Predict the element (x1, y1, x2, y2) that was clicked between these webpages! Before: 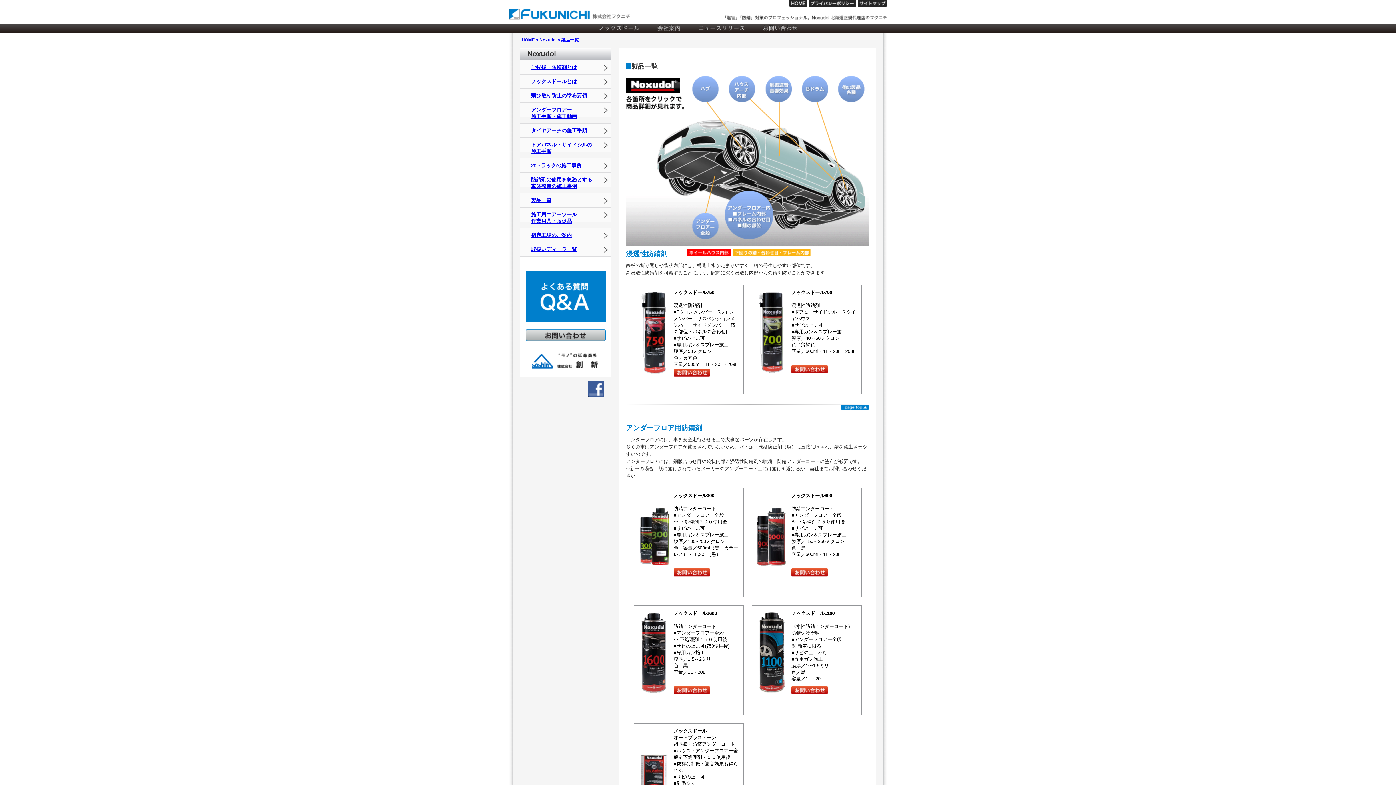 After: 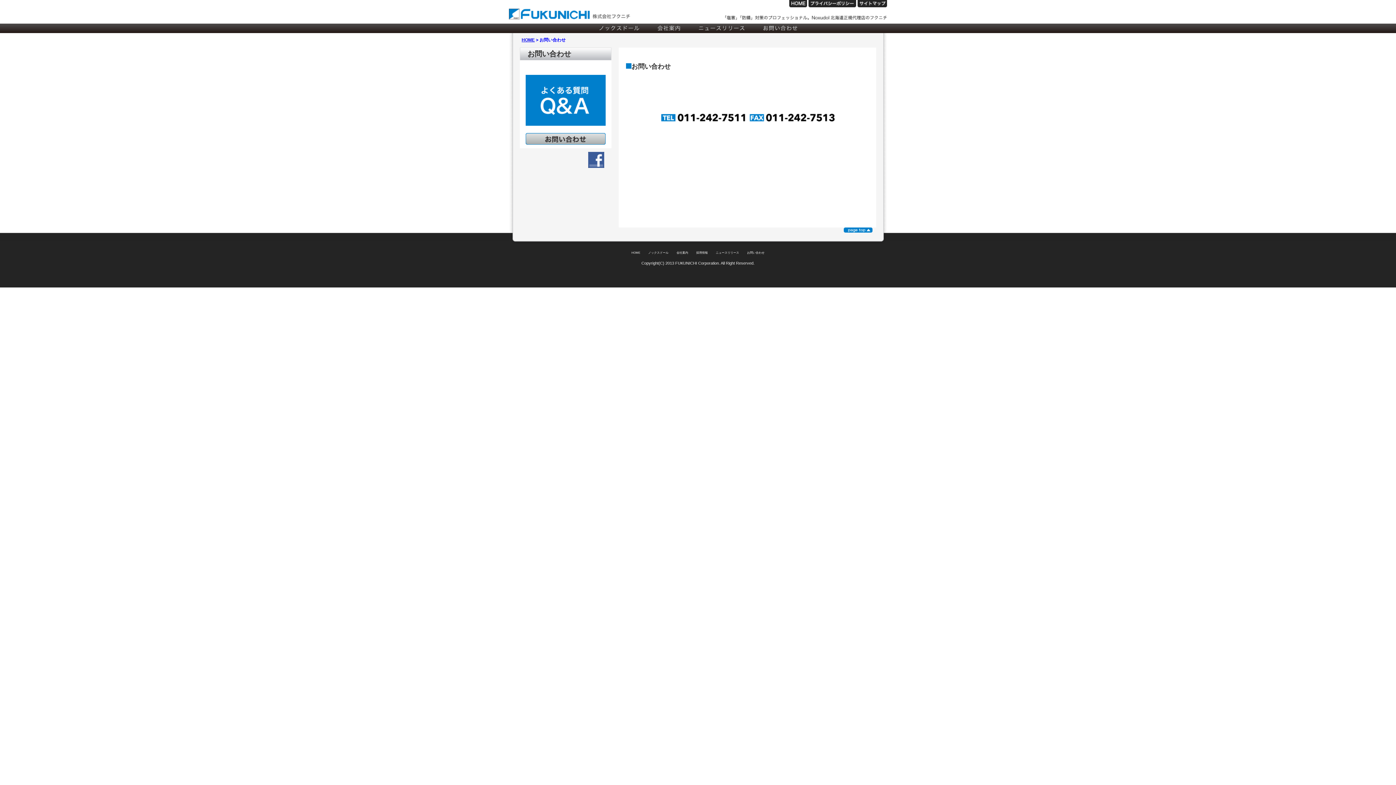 Action: bbox: (525, 336, 605, 342)